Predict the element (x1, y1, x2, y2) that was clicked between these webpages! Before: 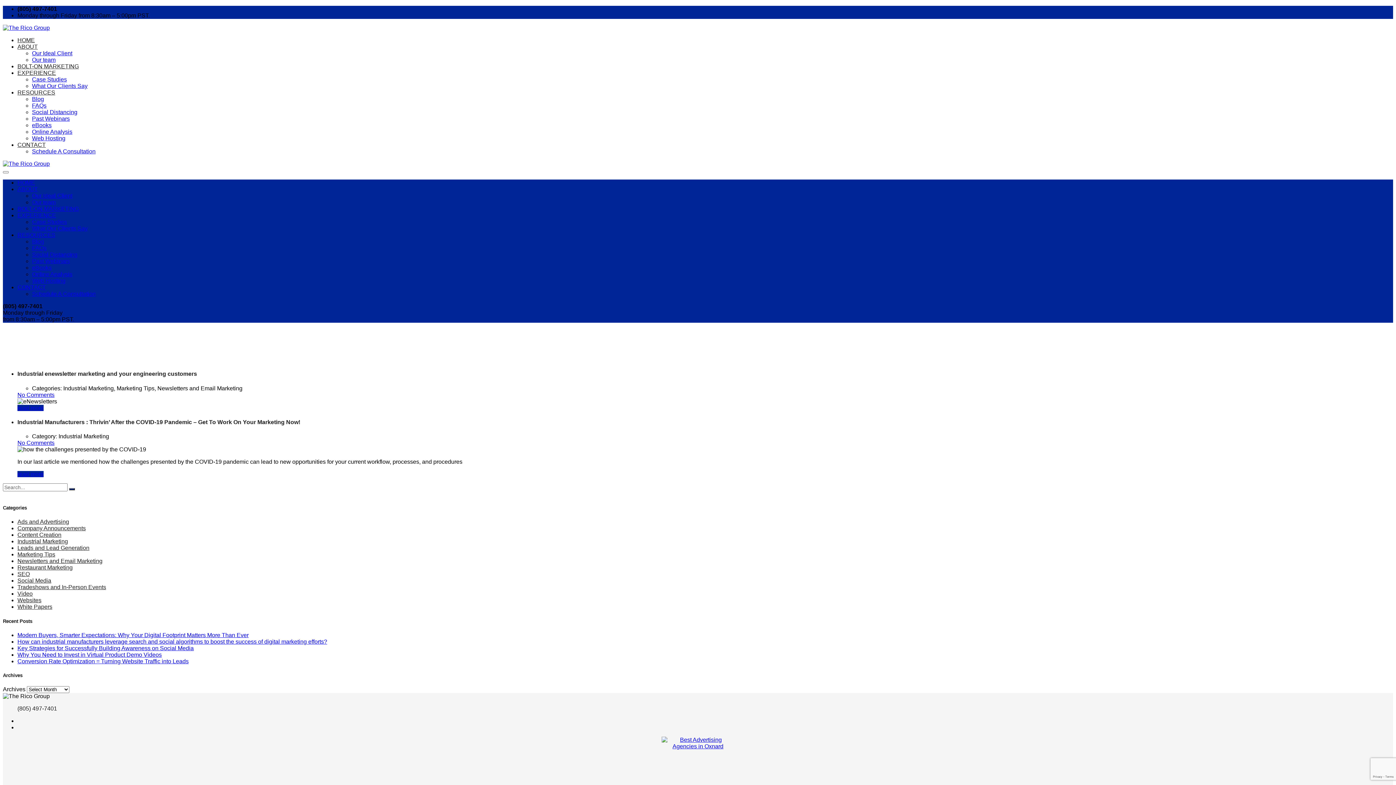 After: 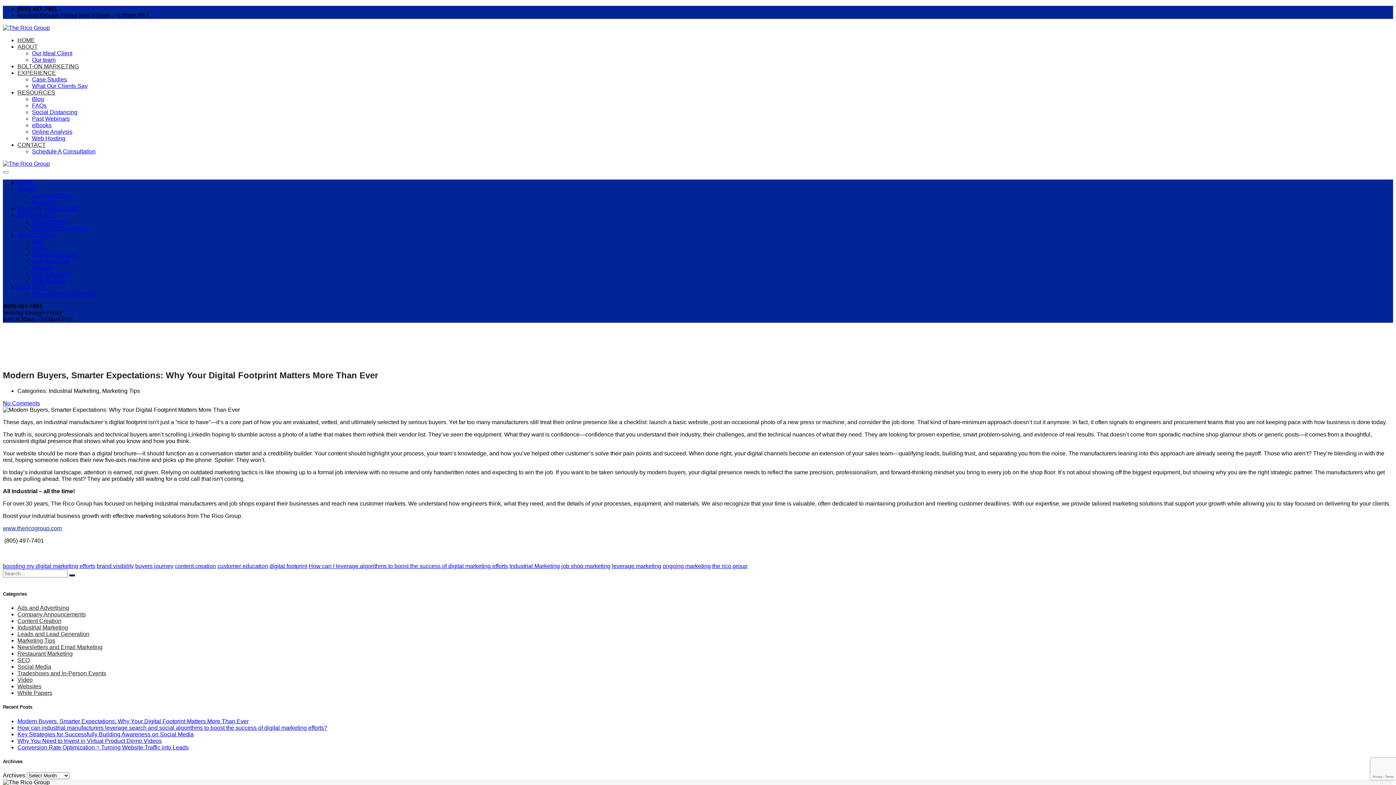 Action: bbox: (17, 632, 248, 638) label: Modern Buyers, Smarter Expectations: Why Your Digital Footprint Matters More Than Ever